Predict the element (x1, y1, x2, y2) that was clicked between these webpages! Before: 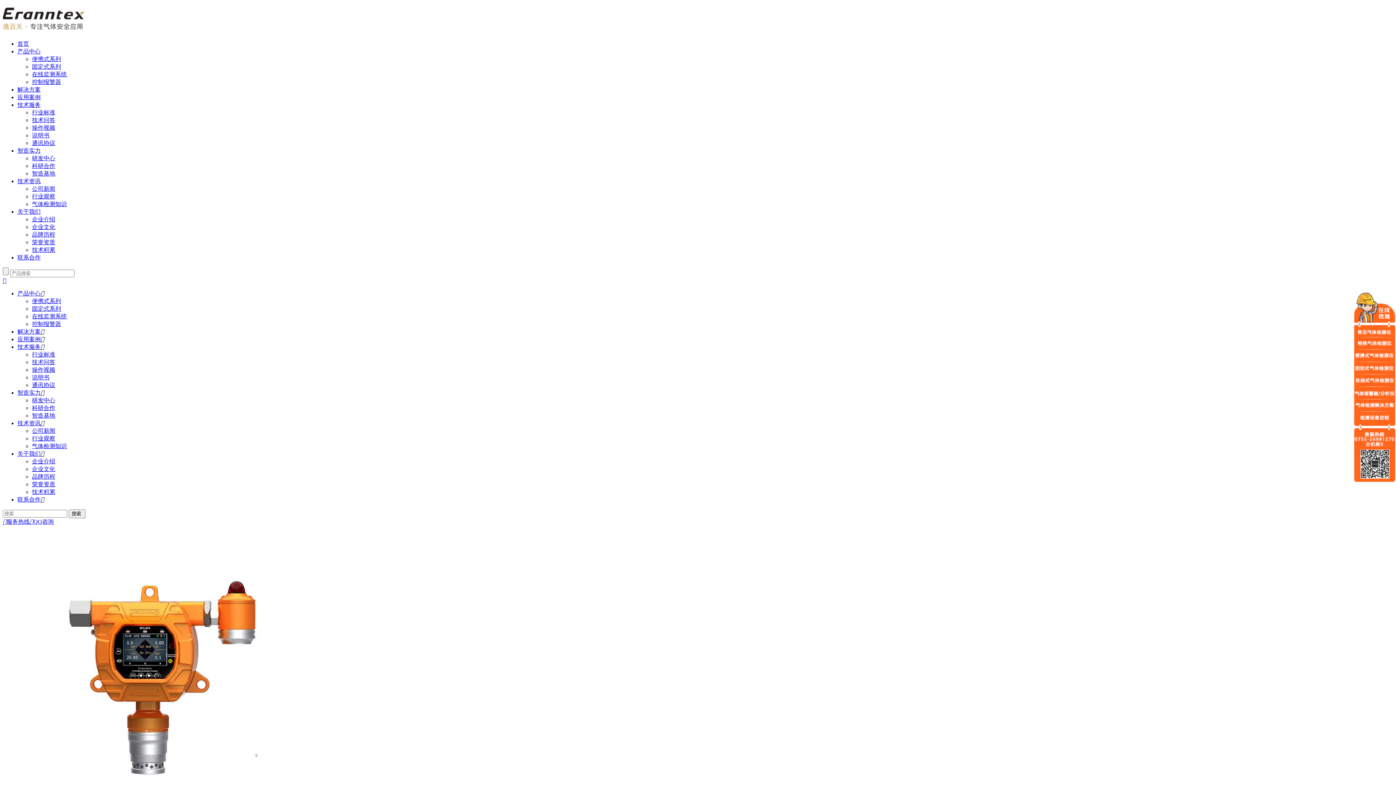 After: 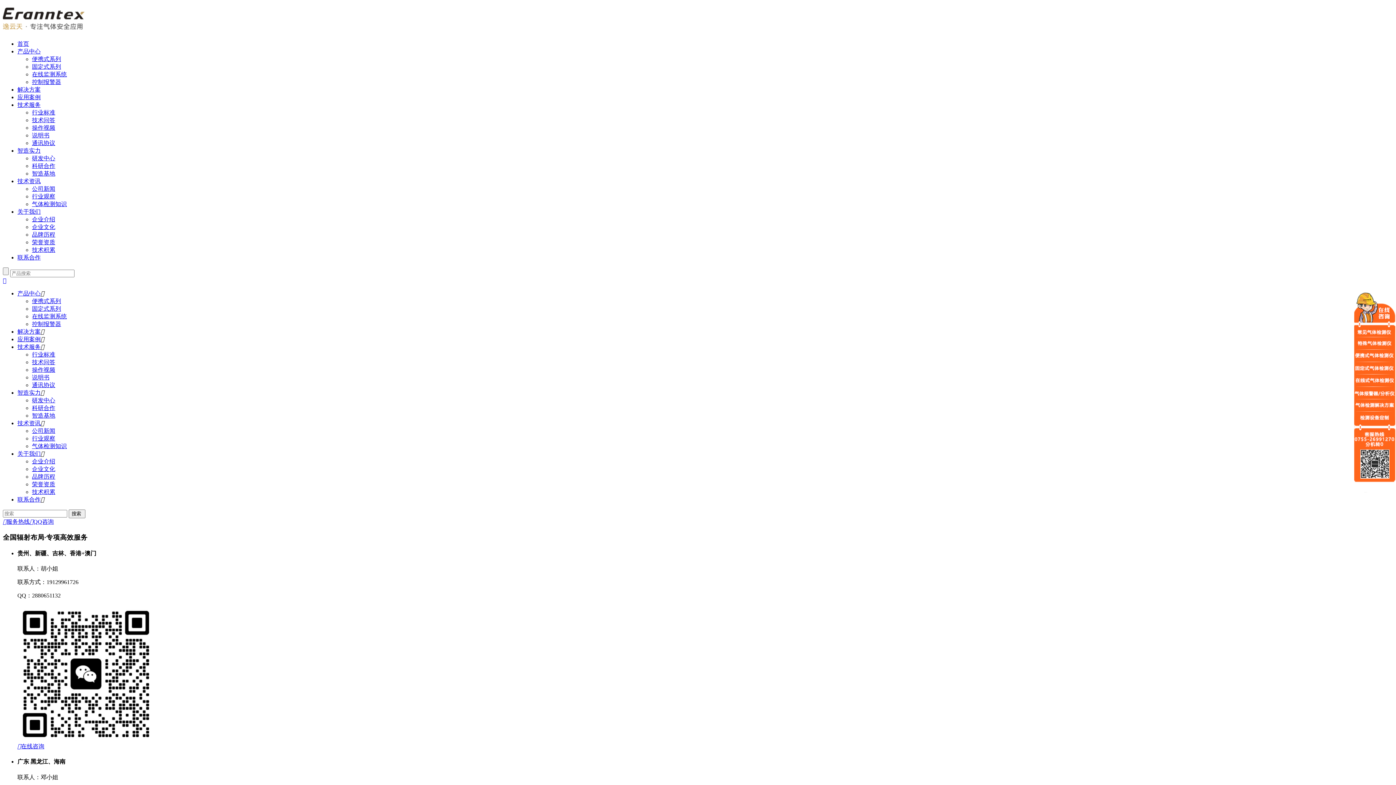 Action: bbox: (17, 496, 40, 502) label: 联系合作